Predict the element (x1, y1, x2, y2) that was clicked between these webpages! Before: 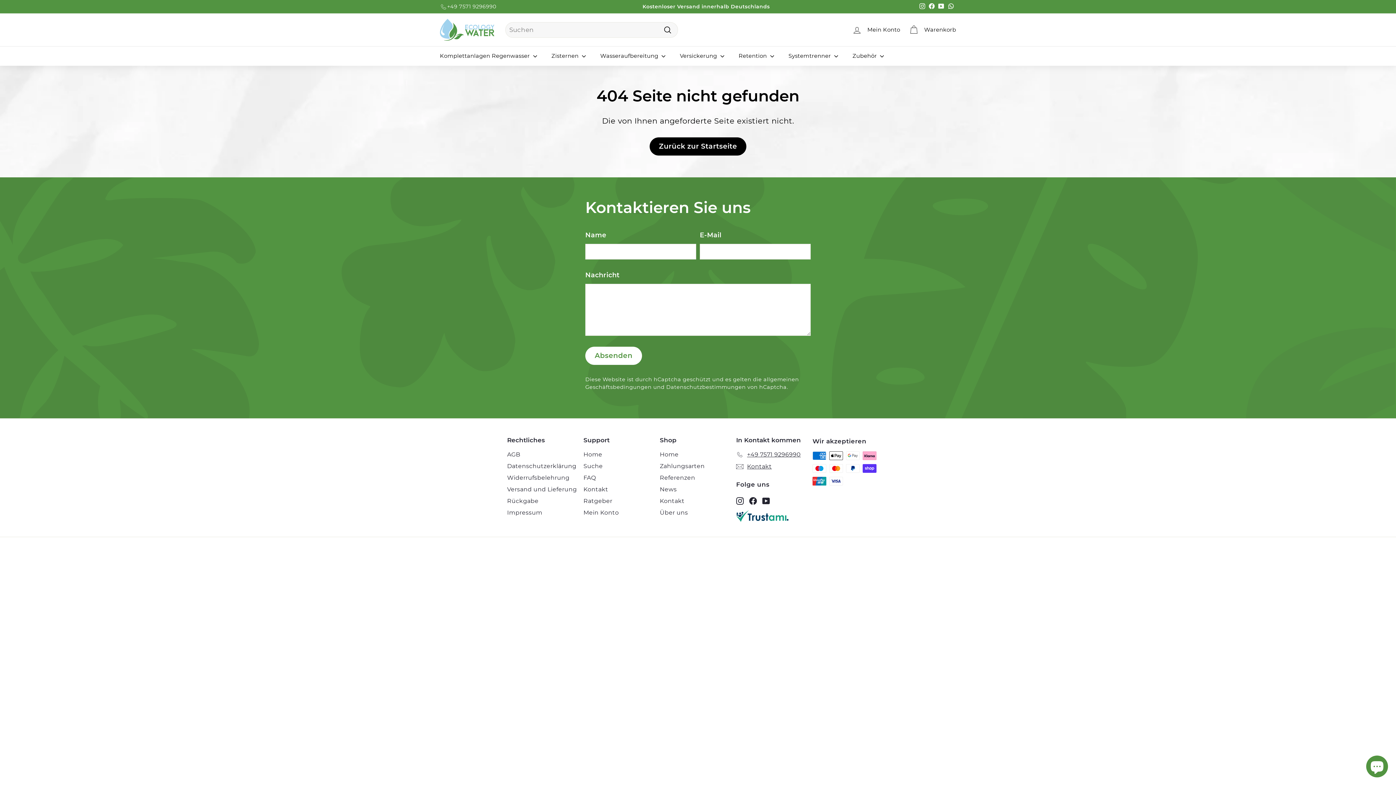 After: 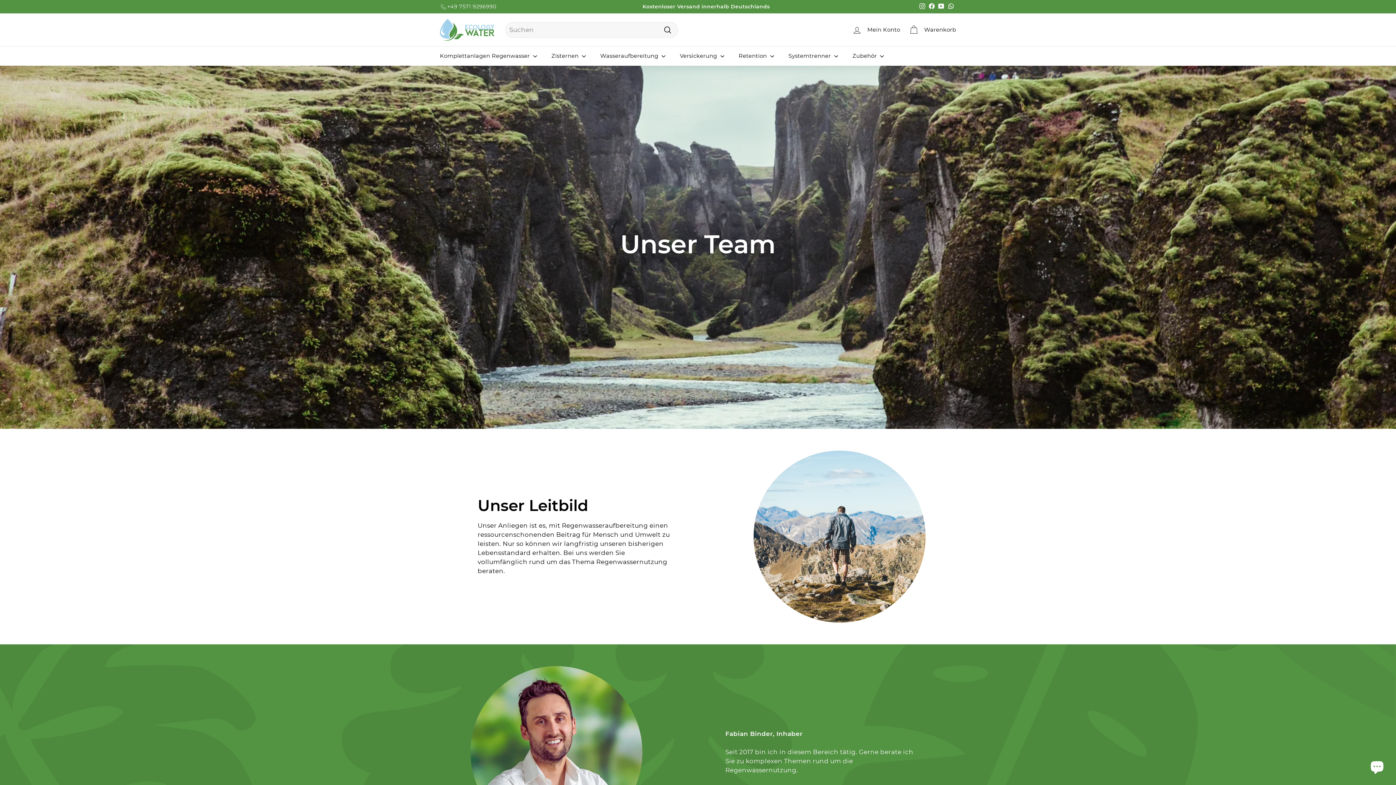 Action: bbox: (660, 507, 688, 519) label: Über uns